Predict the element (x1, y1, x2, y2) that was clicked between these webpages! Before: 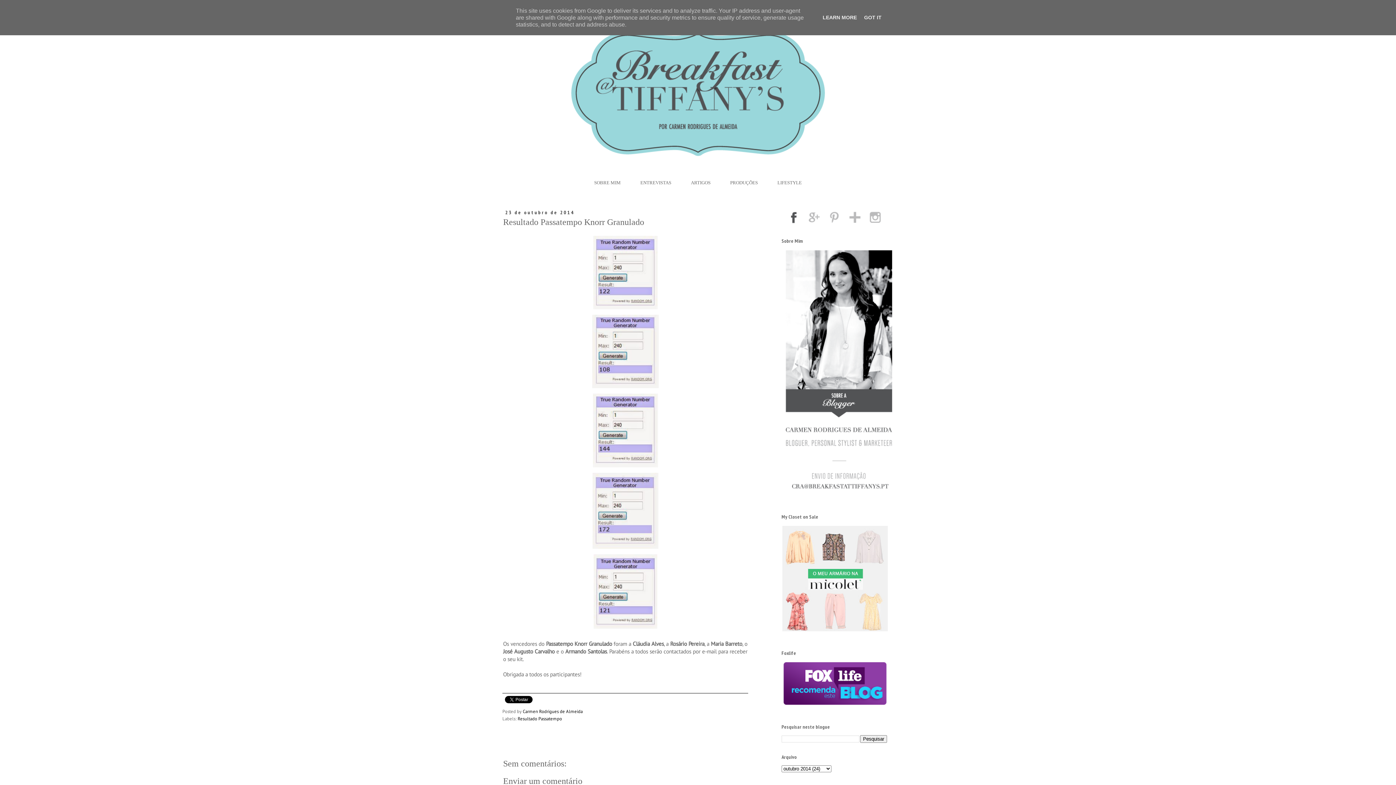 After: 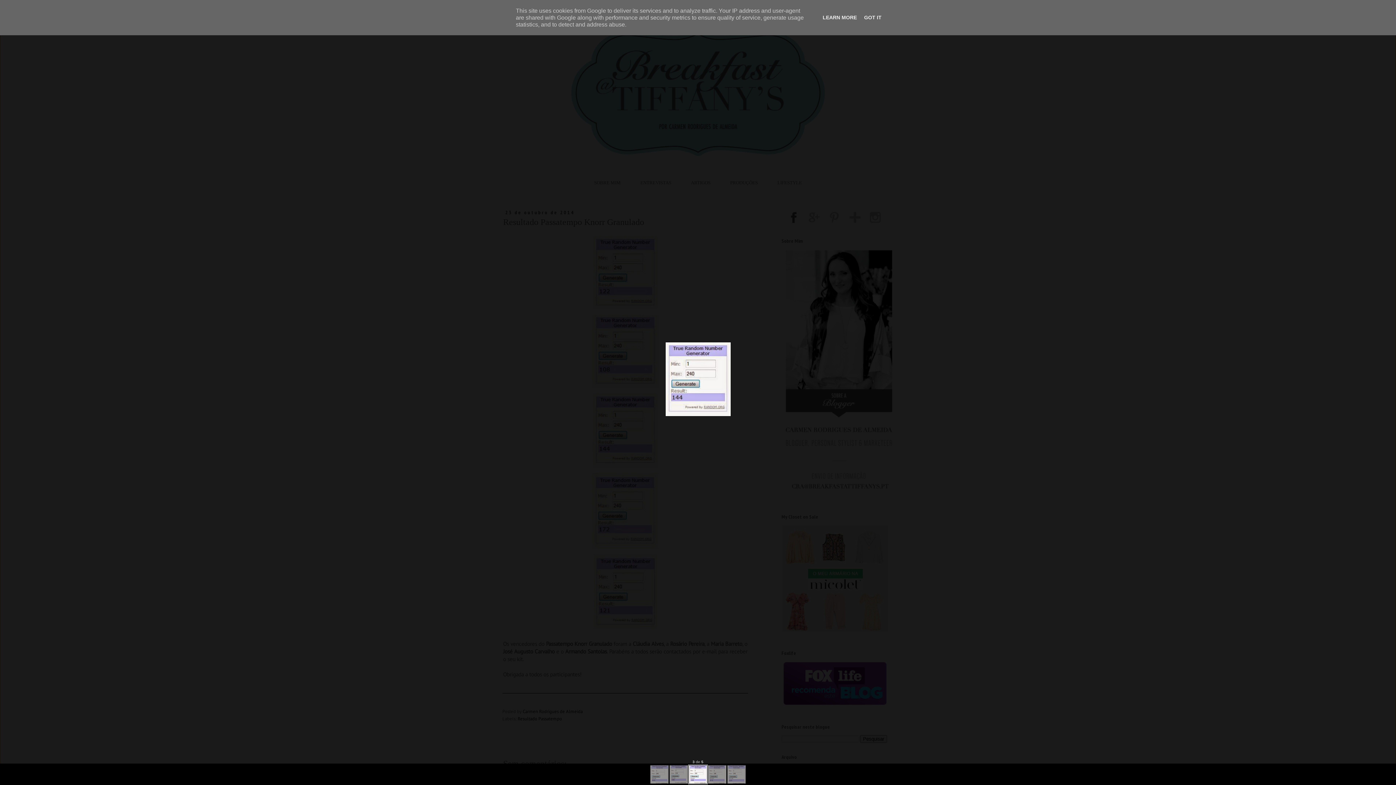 Action: bbox: (591, 463, 659, 470)